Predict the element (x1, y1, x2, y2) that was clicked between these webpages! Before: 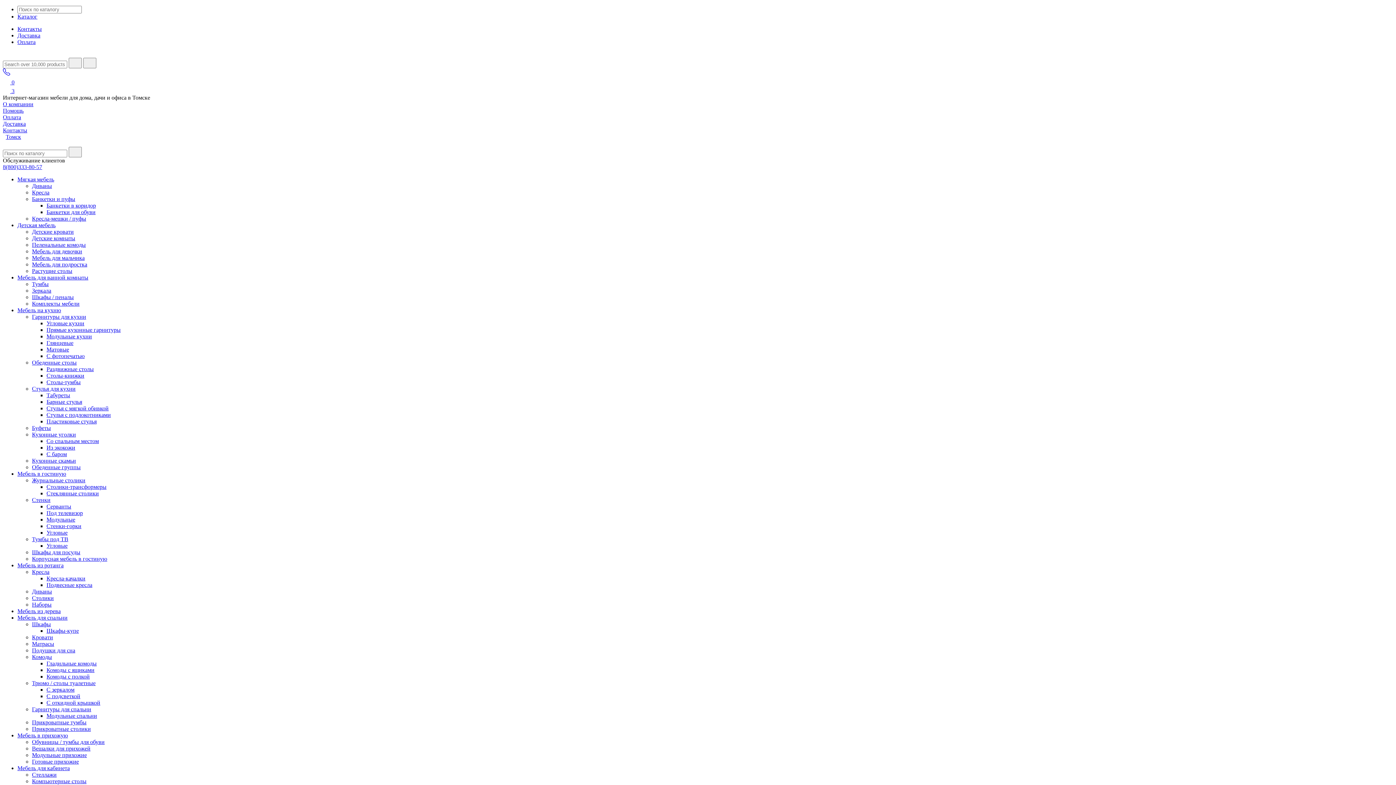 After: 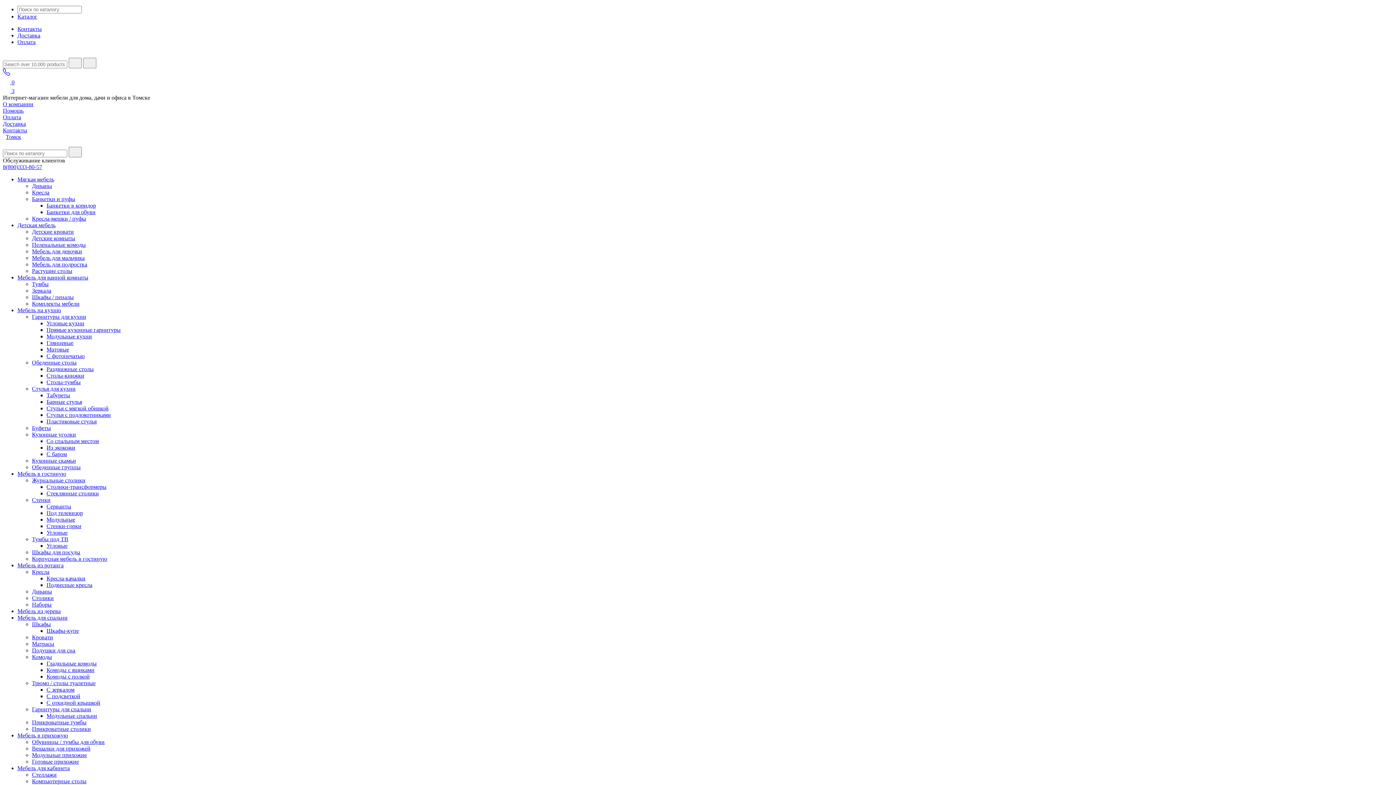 Action: label: Буфеты bbox: (32, 425, 50, 431)